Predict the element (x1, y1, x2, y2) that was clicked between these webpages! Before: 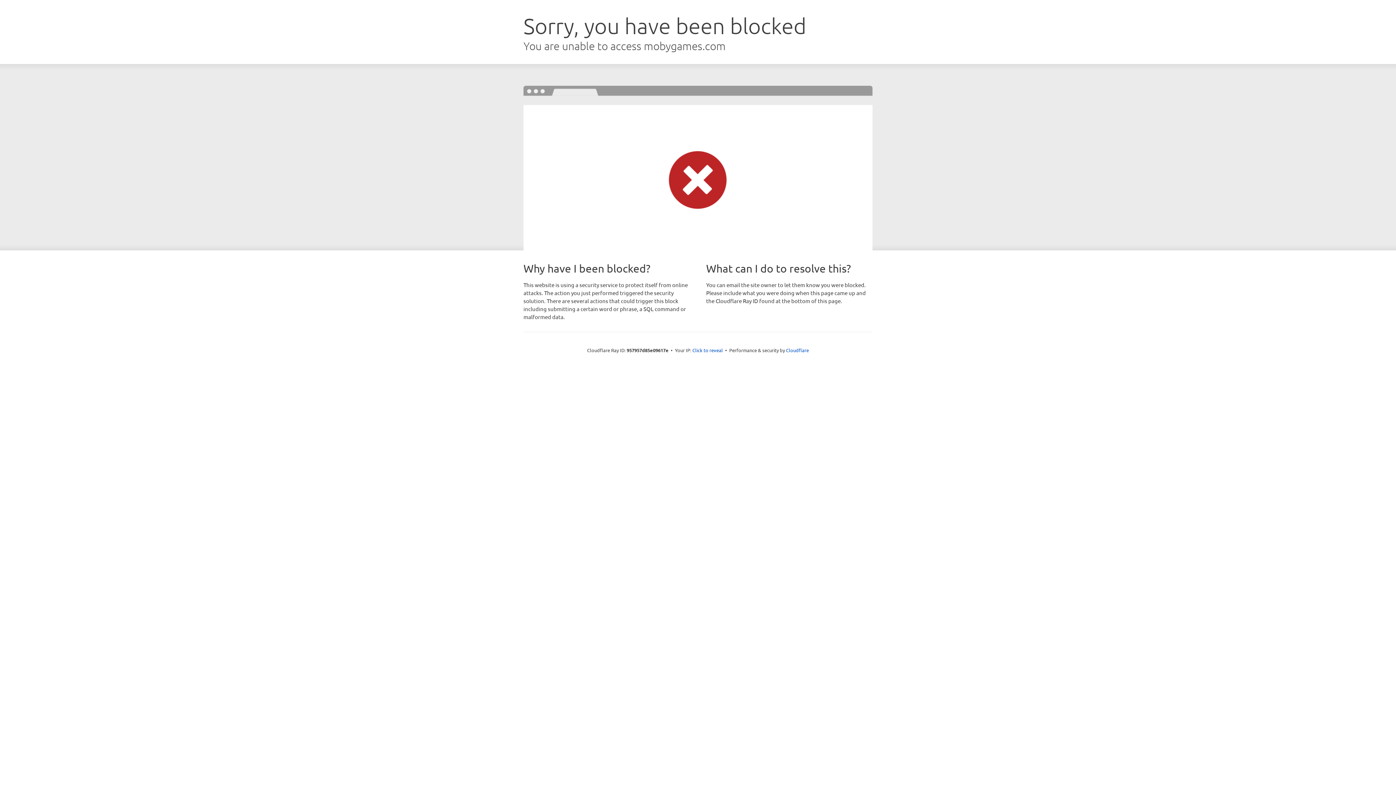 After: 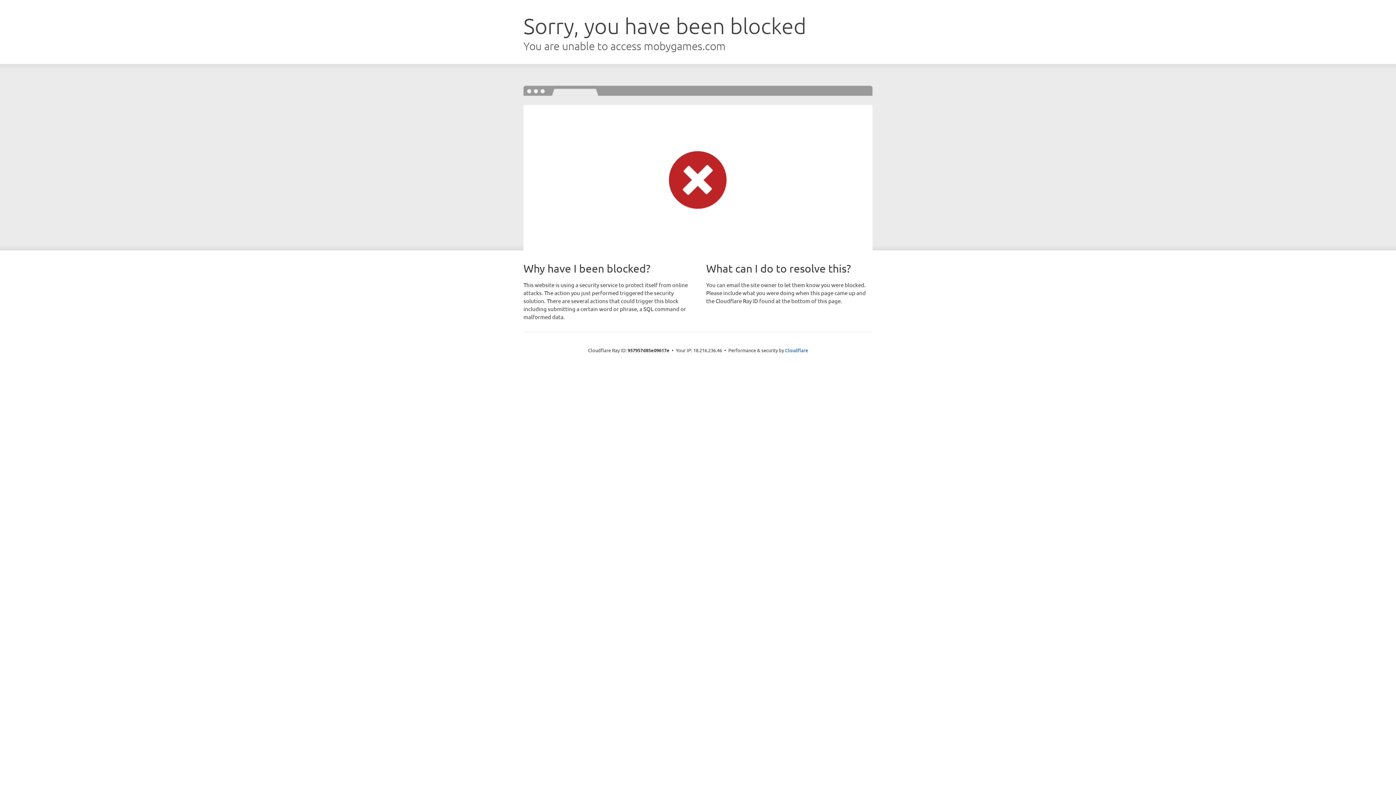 Action: label: Click to reveal bbox: (692, 346, 723, 353)